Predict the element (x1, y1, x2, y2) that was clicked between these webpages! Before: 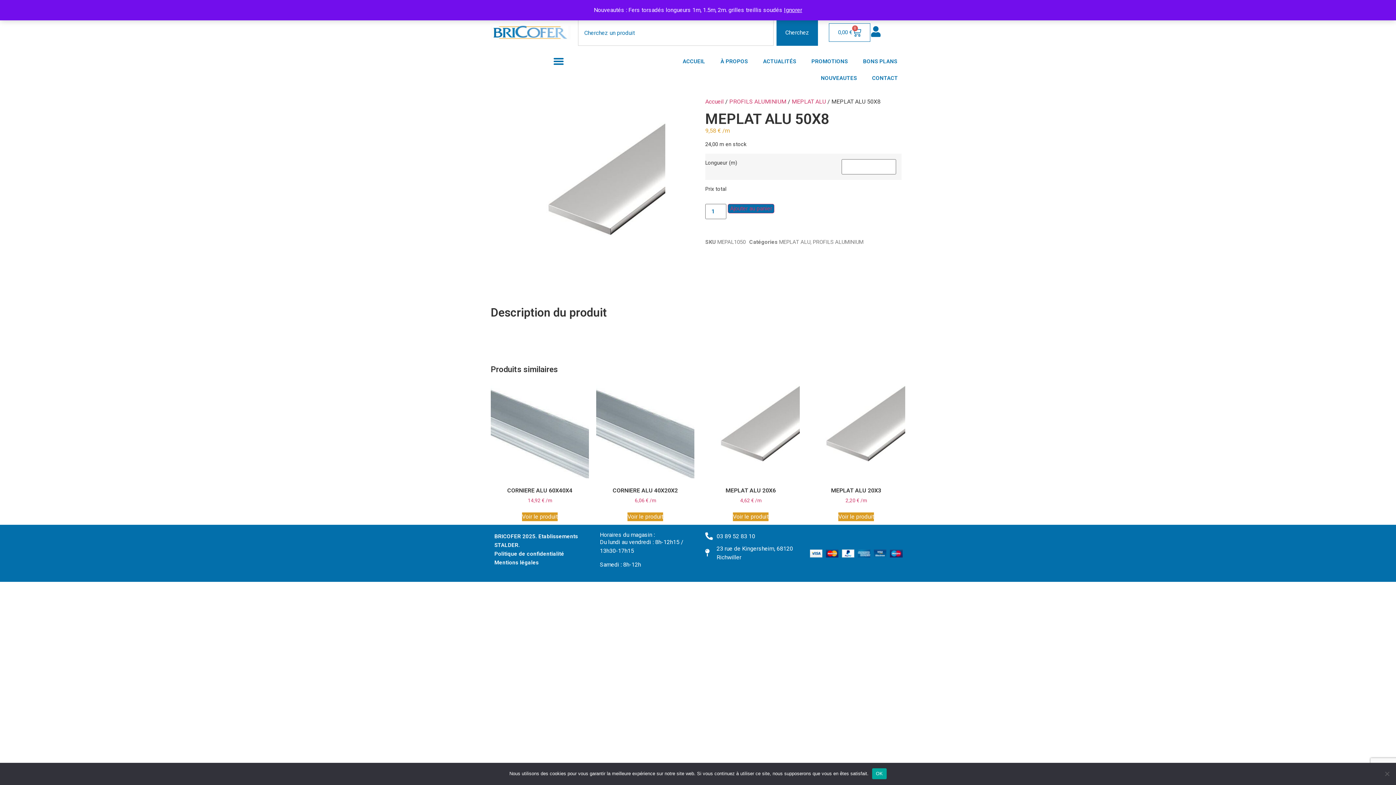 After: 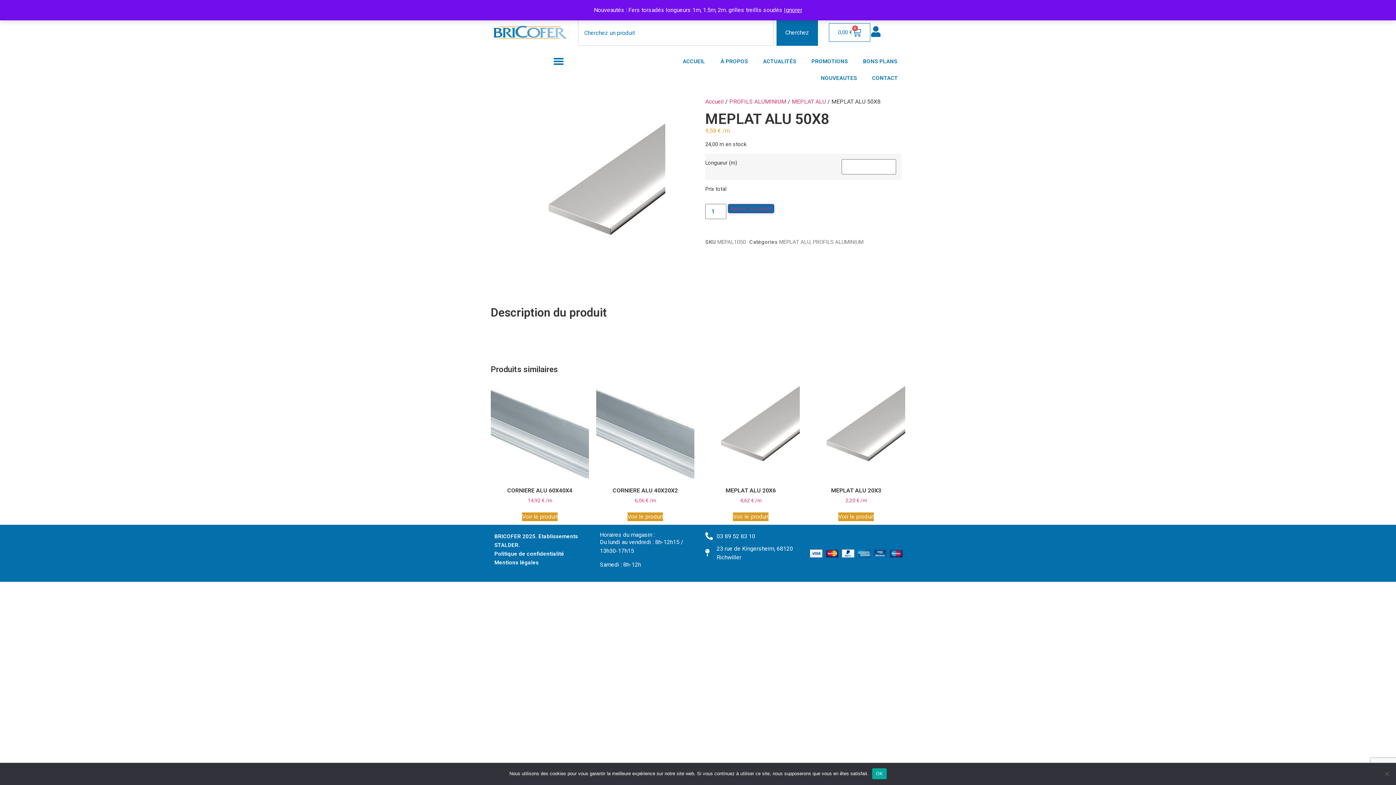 Action: bbox: (705, 532, 796, 541) label: 03 89 52 83 10